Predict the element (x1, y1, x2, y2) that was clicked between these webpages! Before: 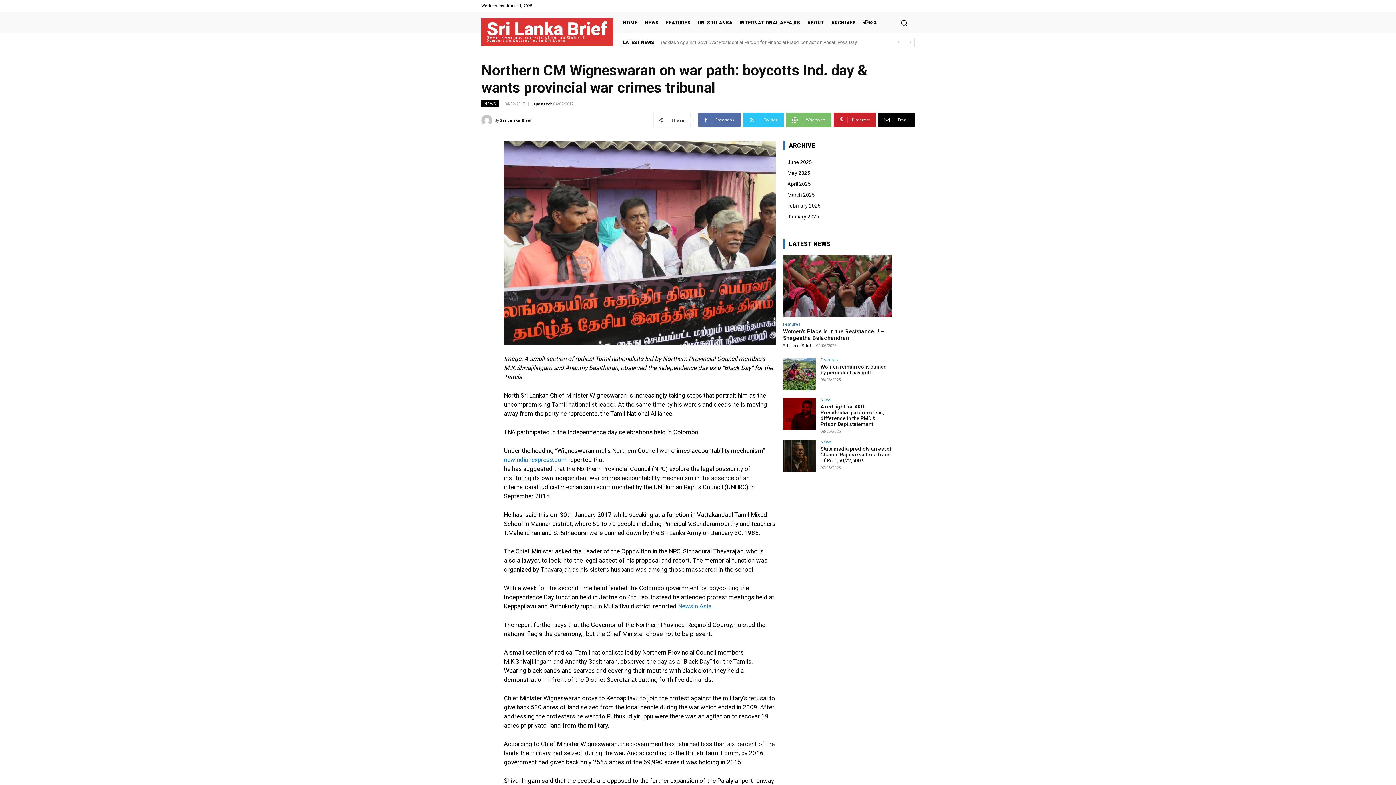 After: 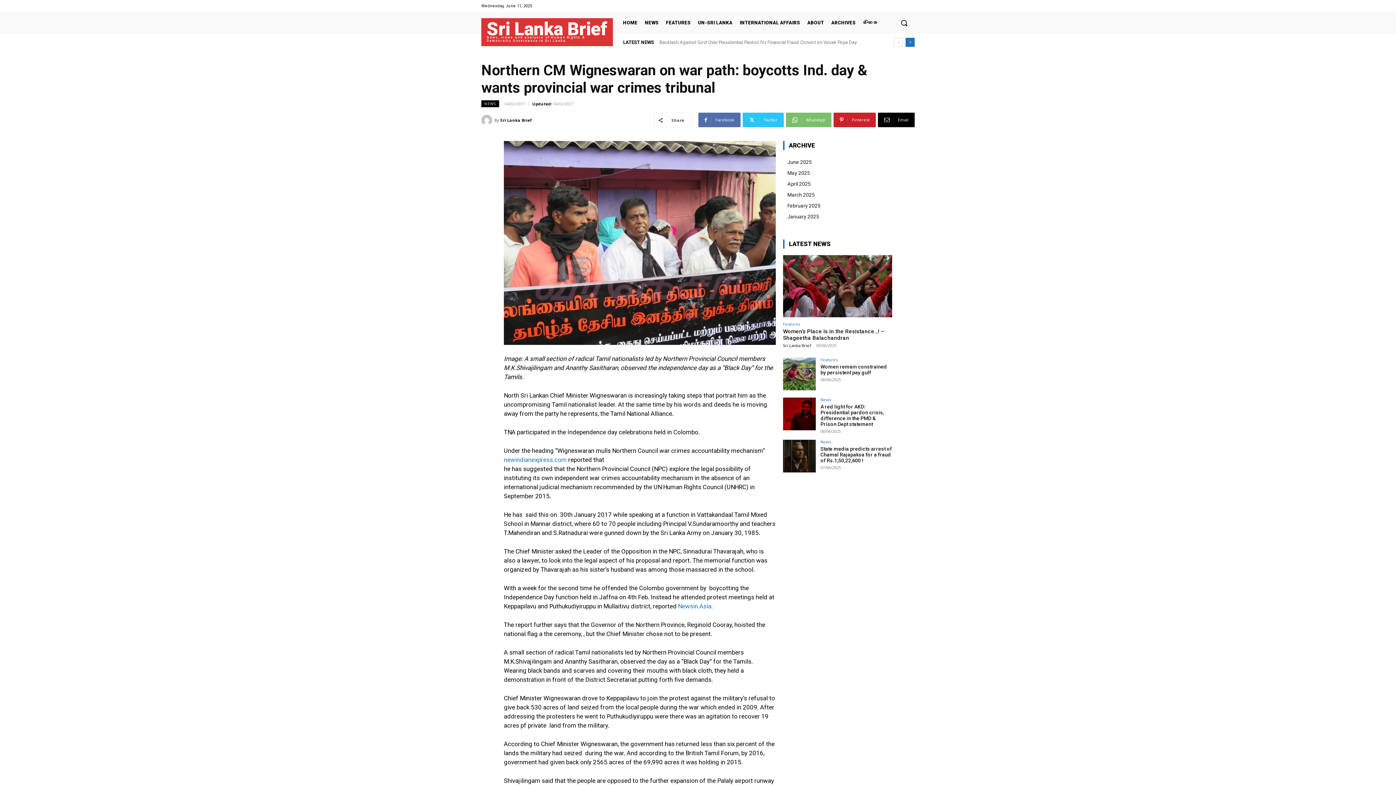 Action: label: next bbox: (905, 37, 914, 46)